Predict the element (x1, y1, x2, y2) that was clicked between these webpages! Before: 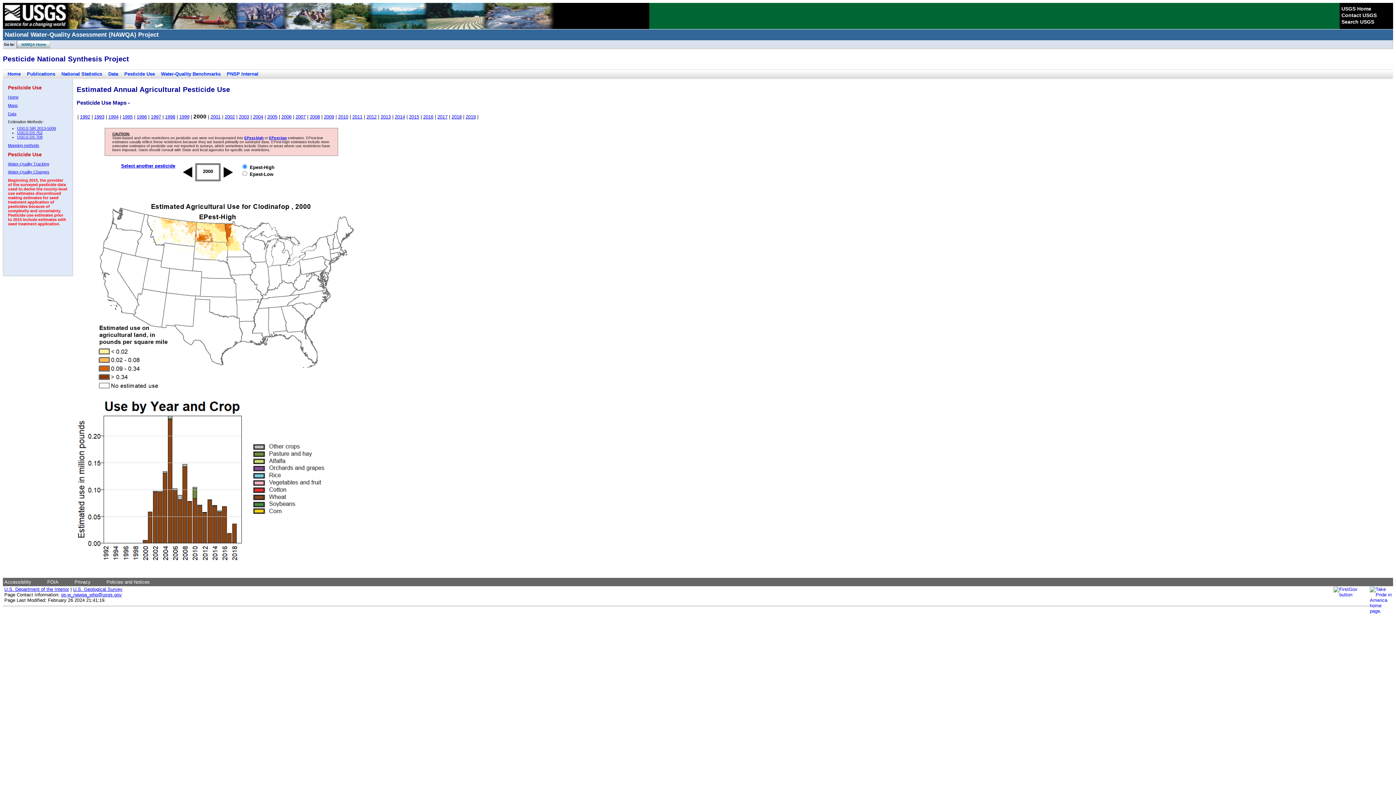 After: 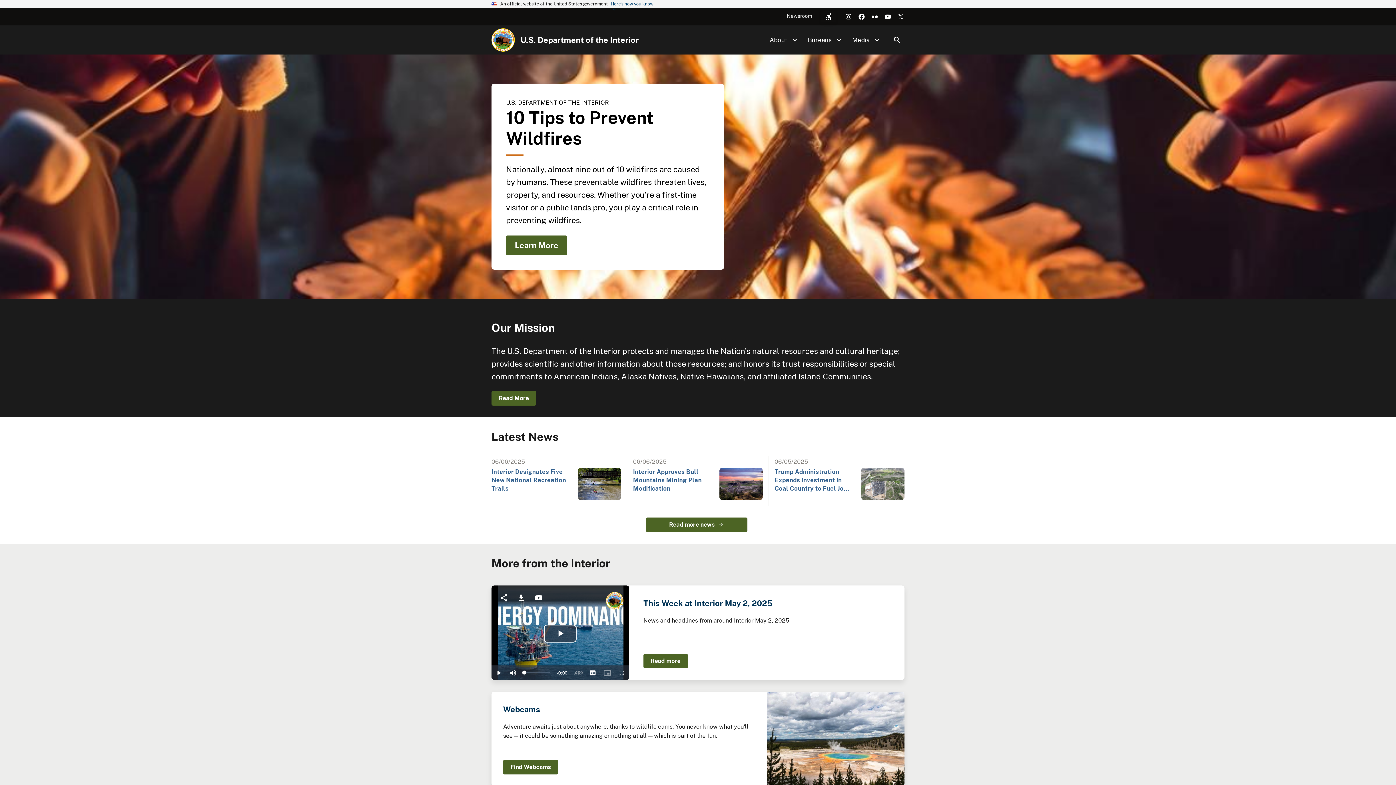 Action: bbox: (4, 586, 69, 592) label: U.S. Department of the Interior